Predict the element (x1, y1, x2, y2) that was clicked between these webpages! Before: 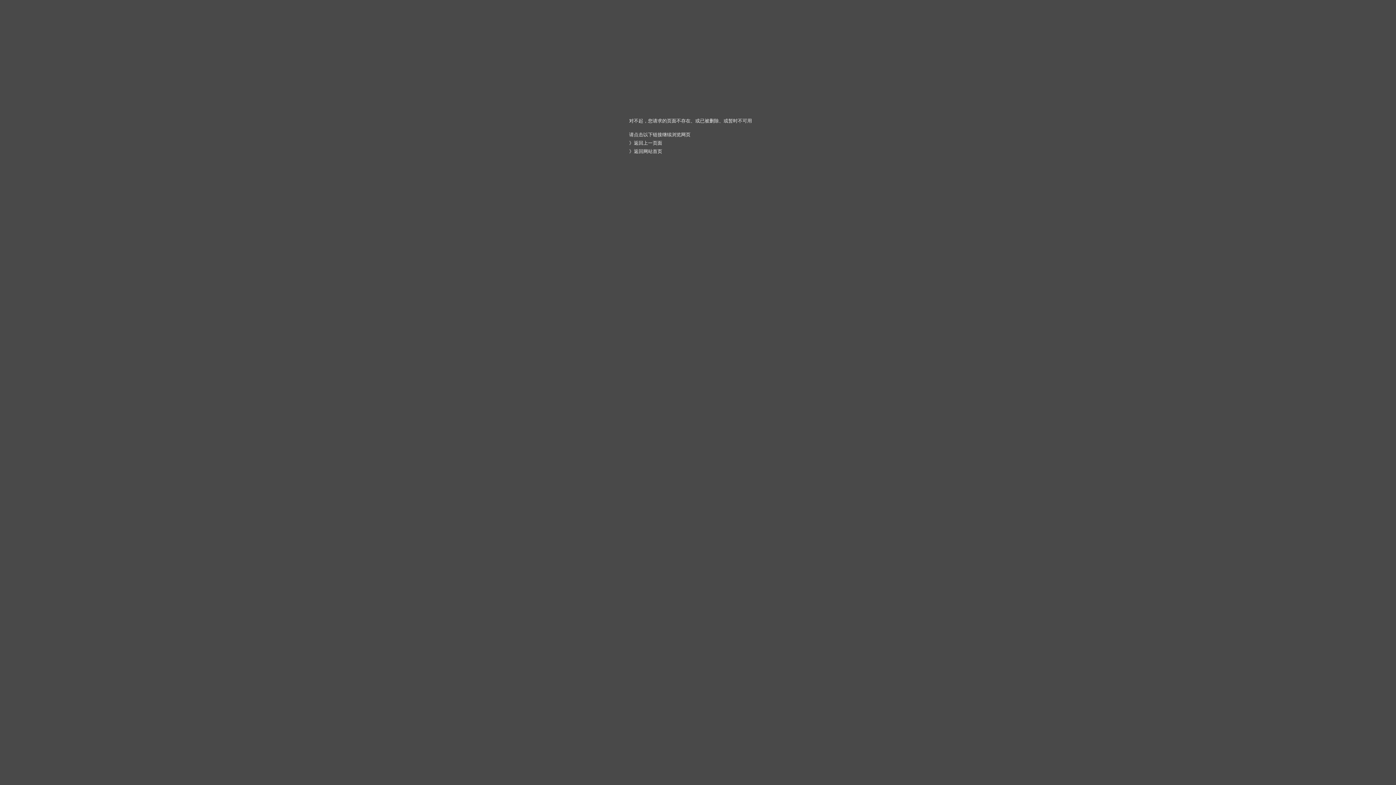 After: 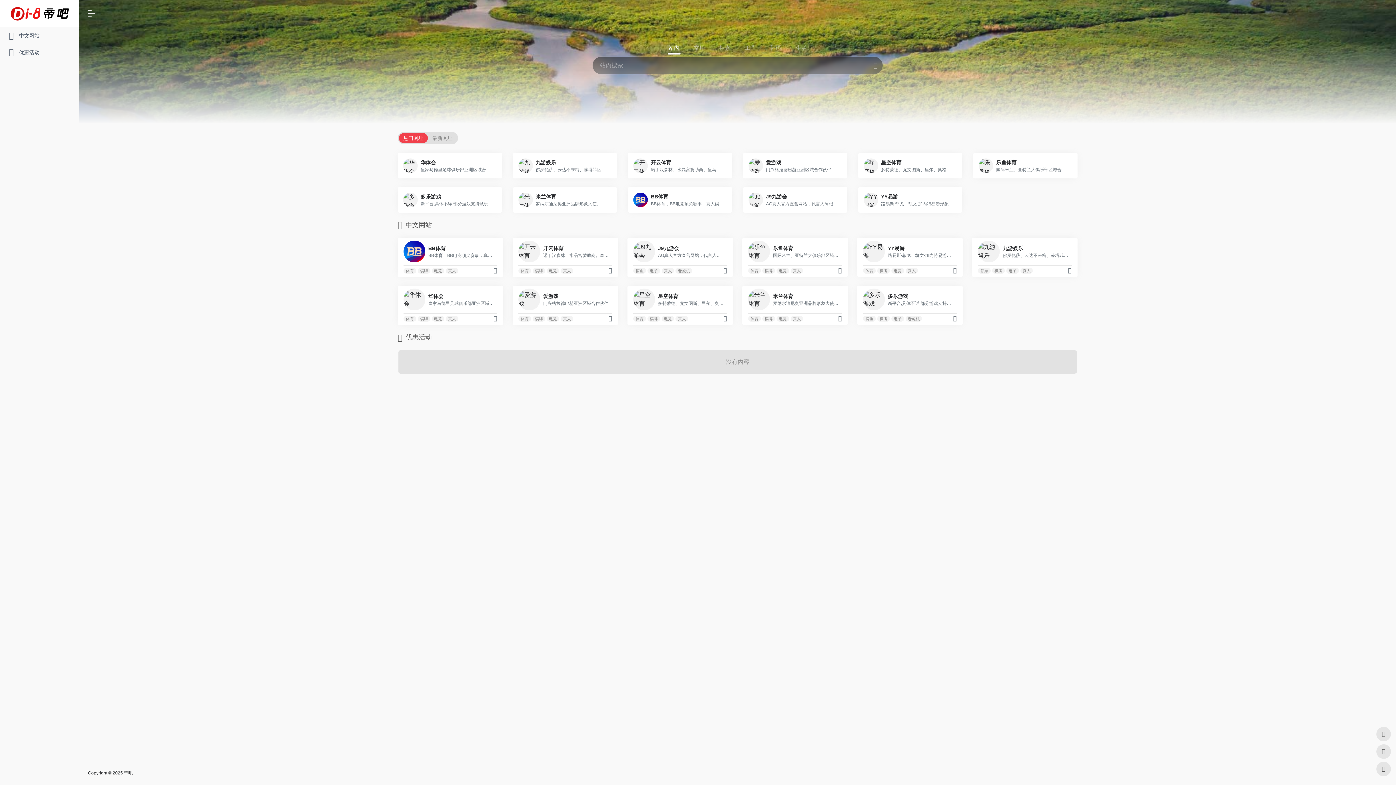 Action: label: 返回网站首页 bbox: (634, 148, 662, 154)